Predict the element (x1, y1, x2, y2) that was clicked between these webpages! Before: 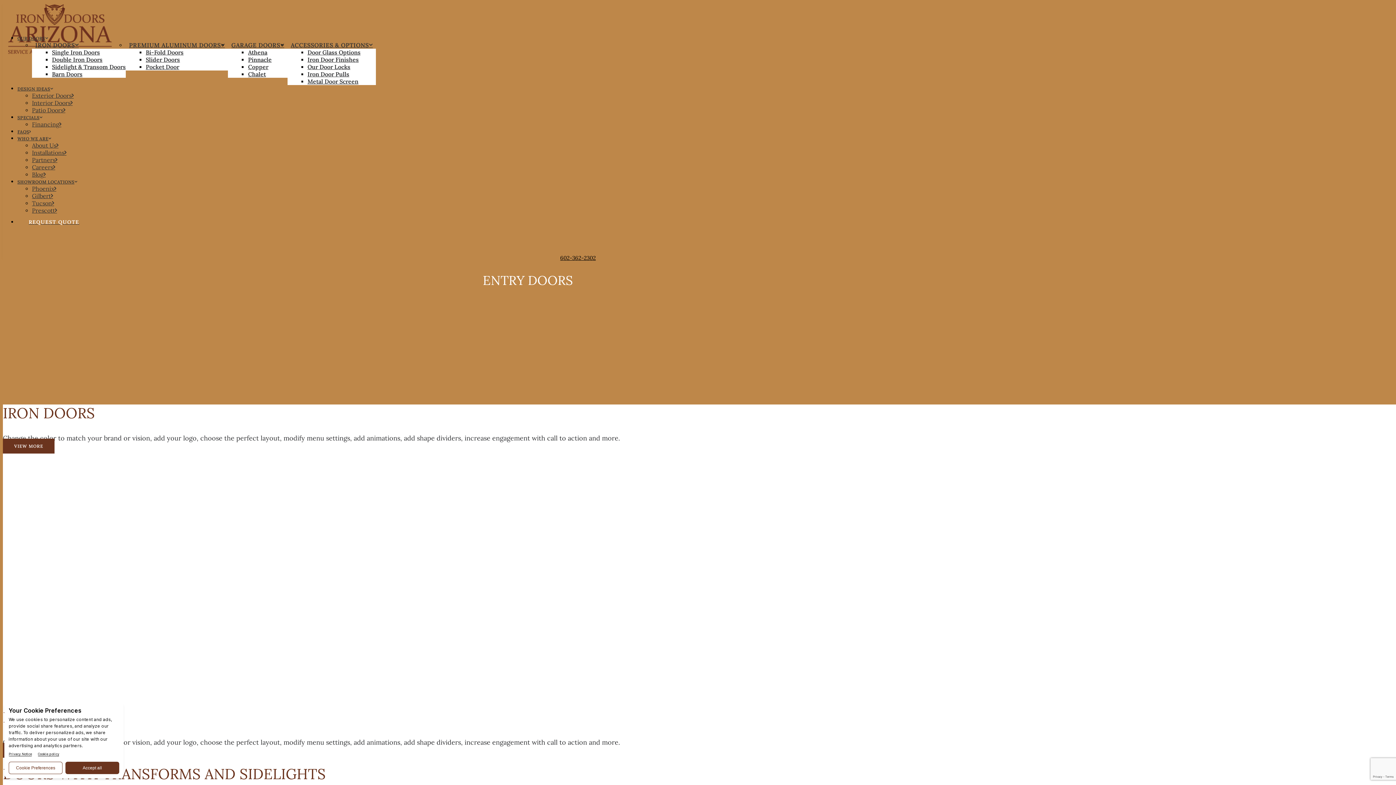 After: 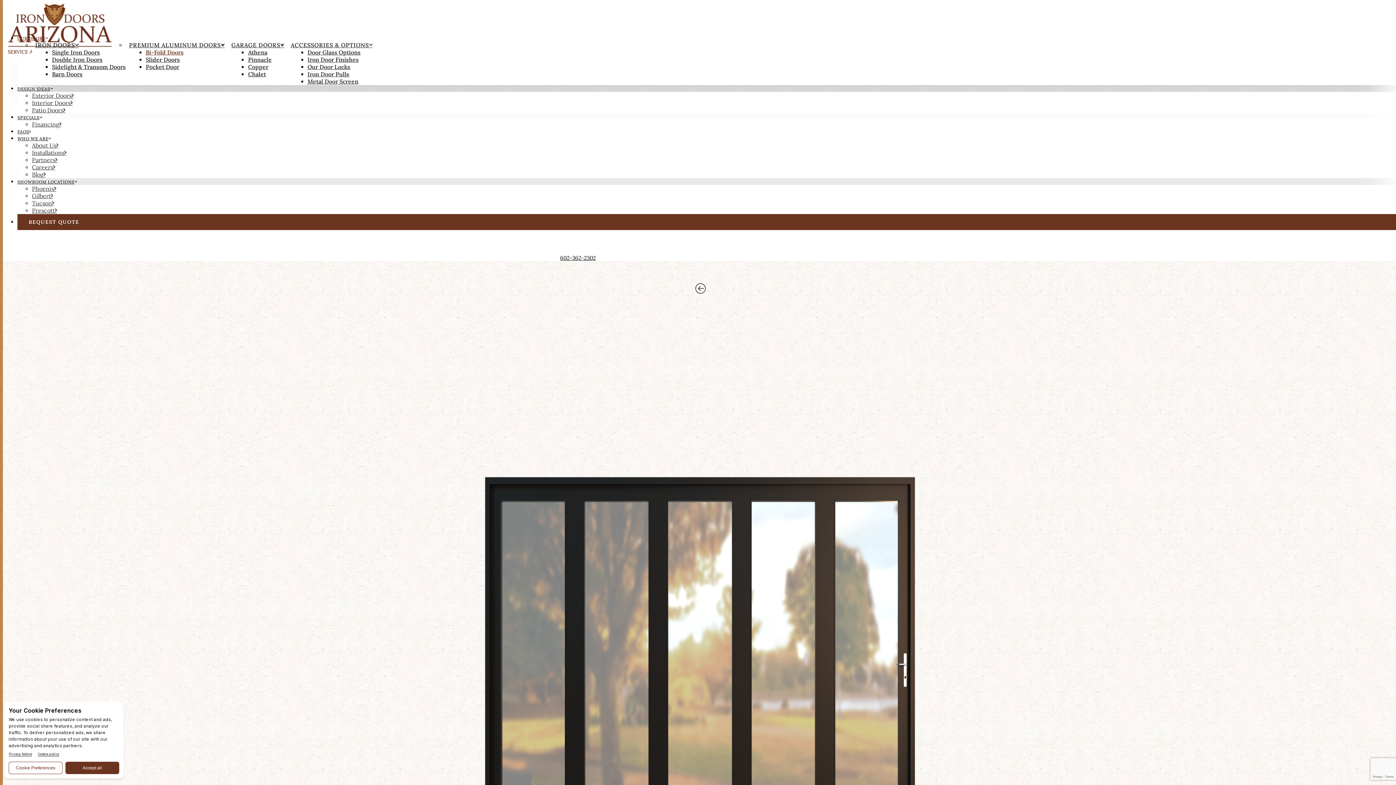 Action: bbox: (145, 48, 183, 56) label: Bi-Fold Doors